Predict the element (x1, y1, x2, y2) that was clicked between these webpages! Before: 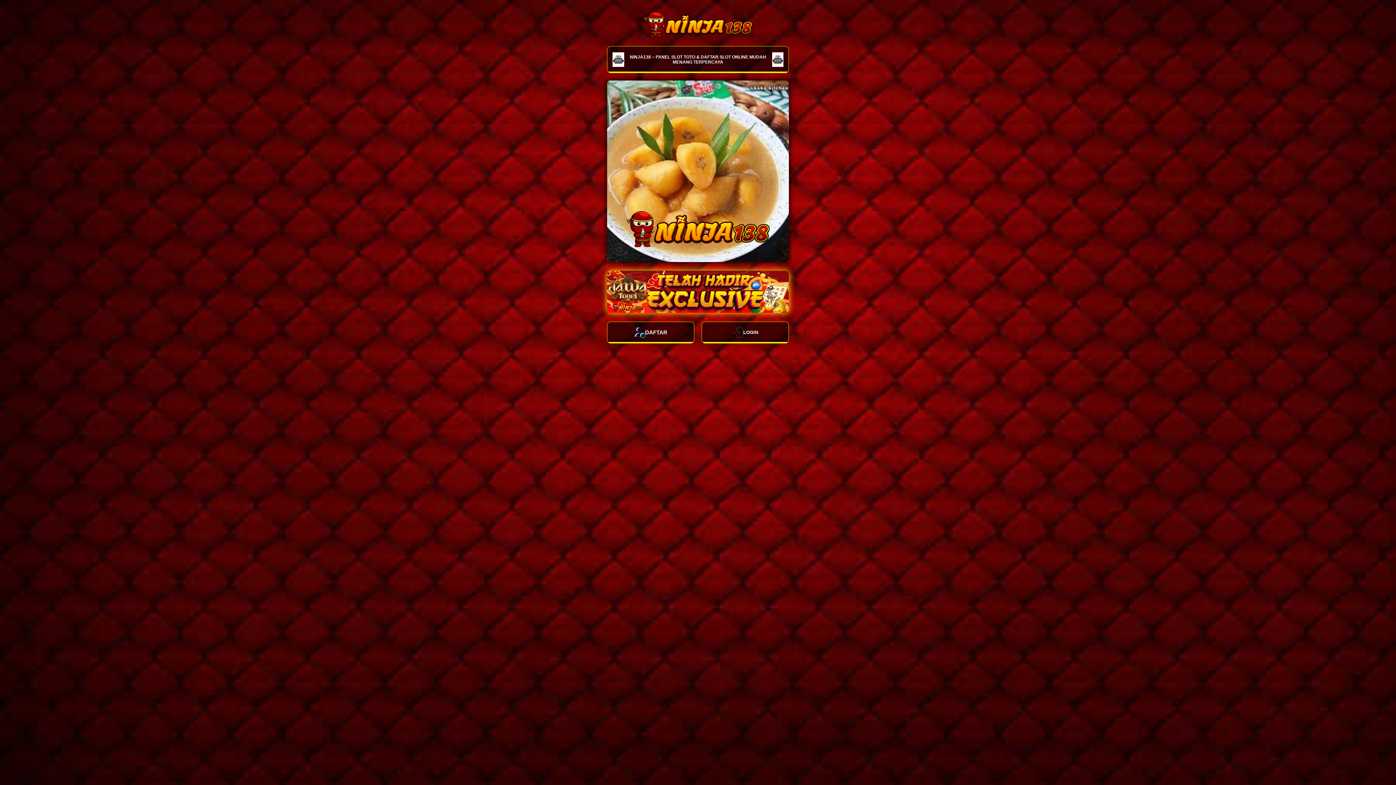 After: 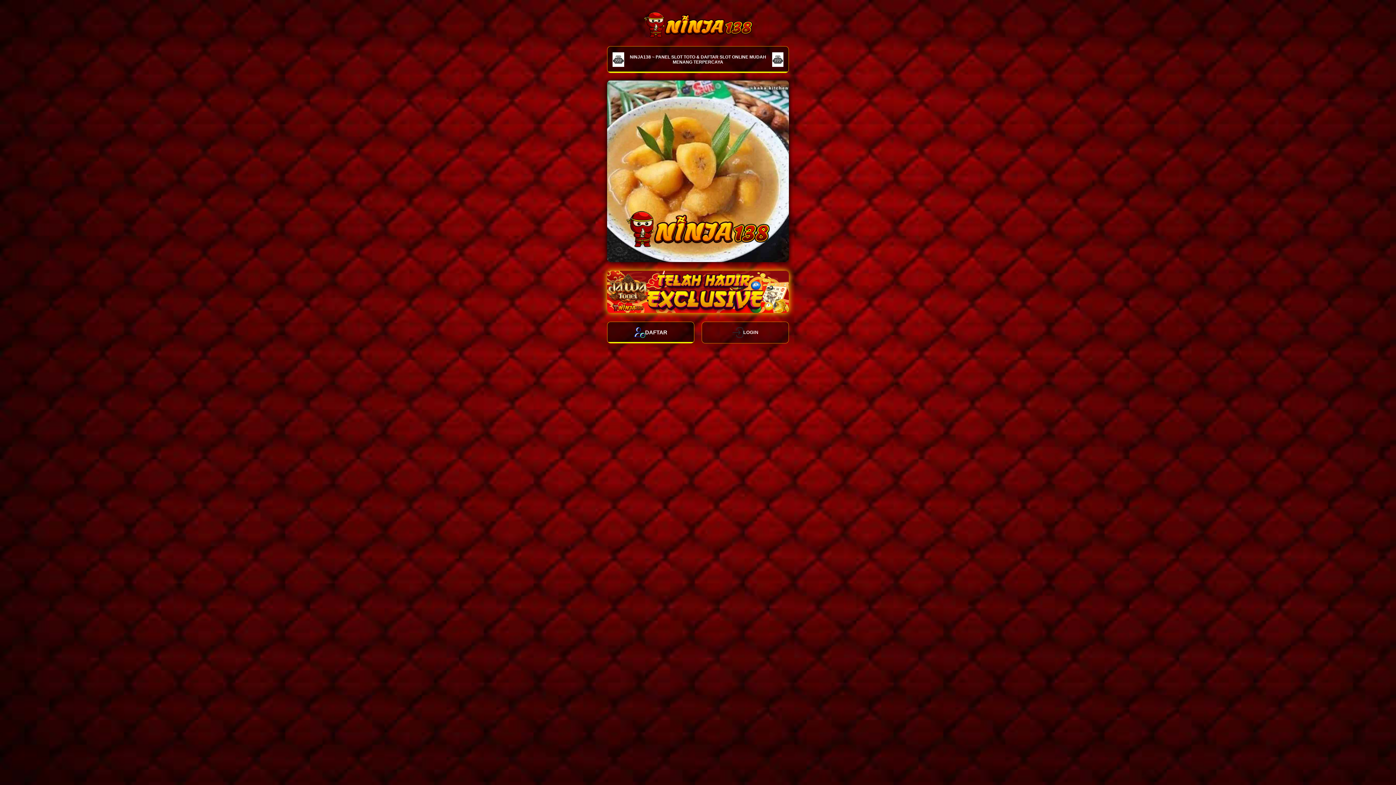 Action: label: LOGIN bbox: (701, 321, 789, 343)